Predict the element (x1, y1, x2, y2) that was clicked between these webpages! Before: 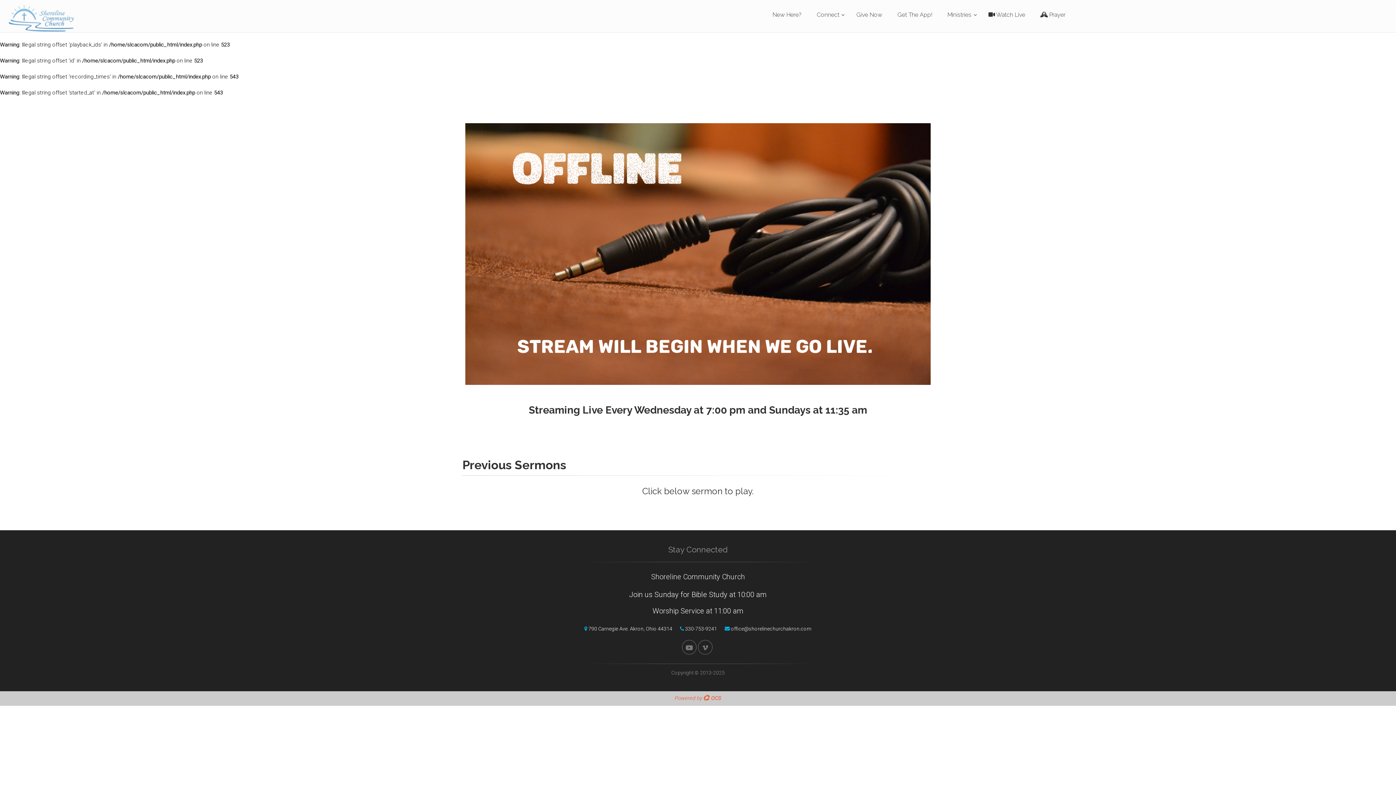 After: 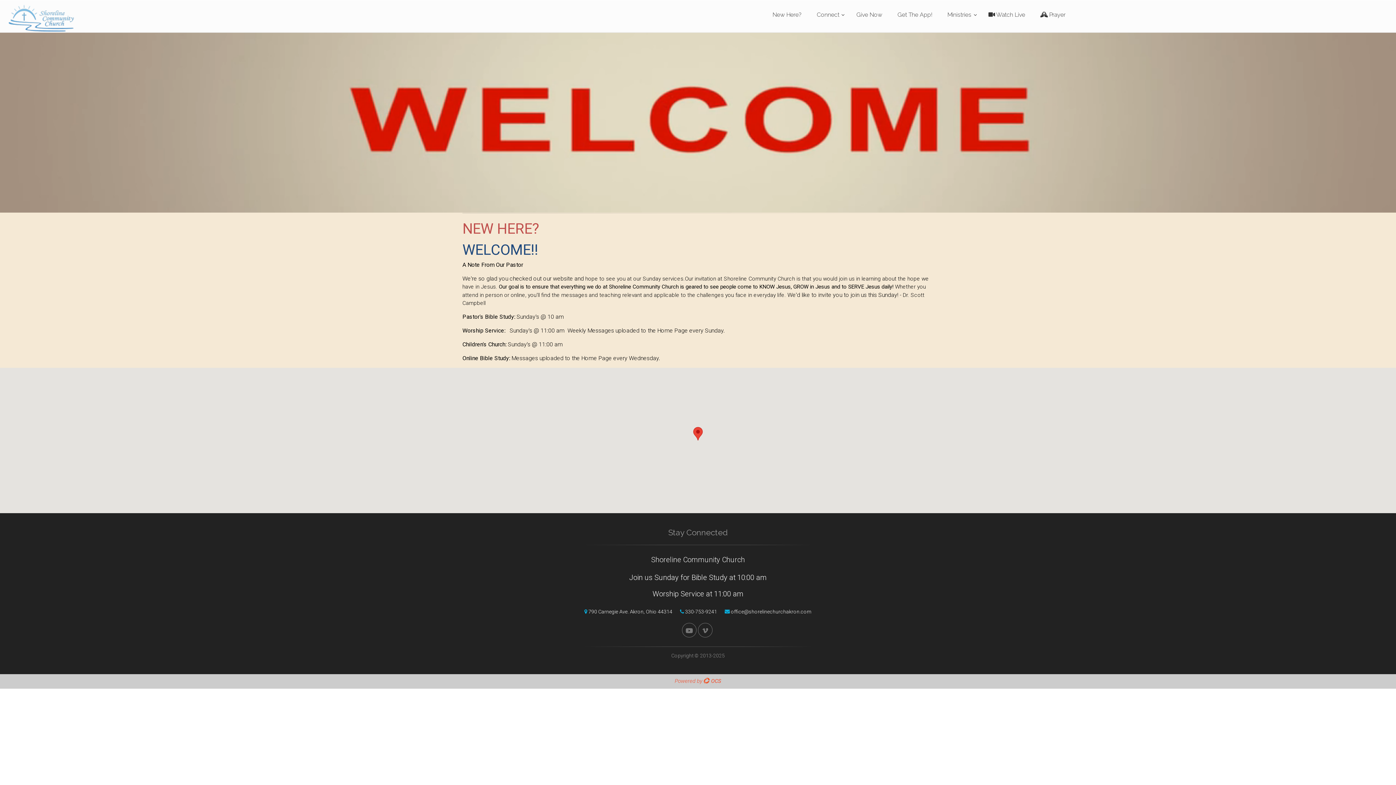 Action: label: New Here? bbox: (766, 0, 807, 29)